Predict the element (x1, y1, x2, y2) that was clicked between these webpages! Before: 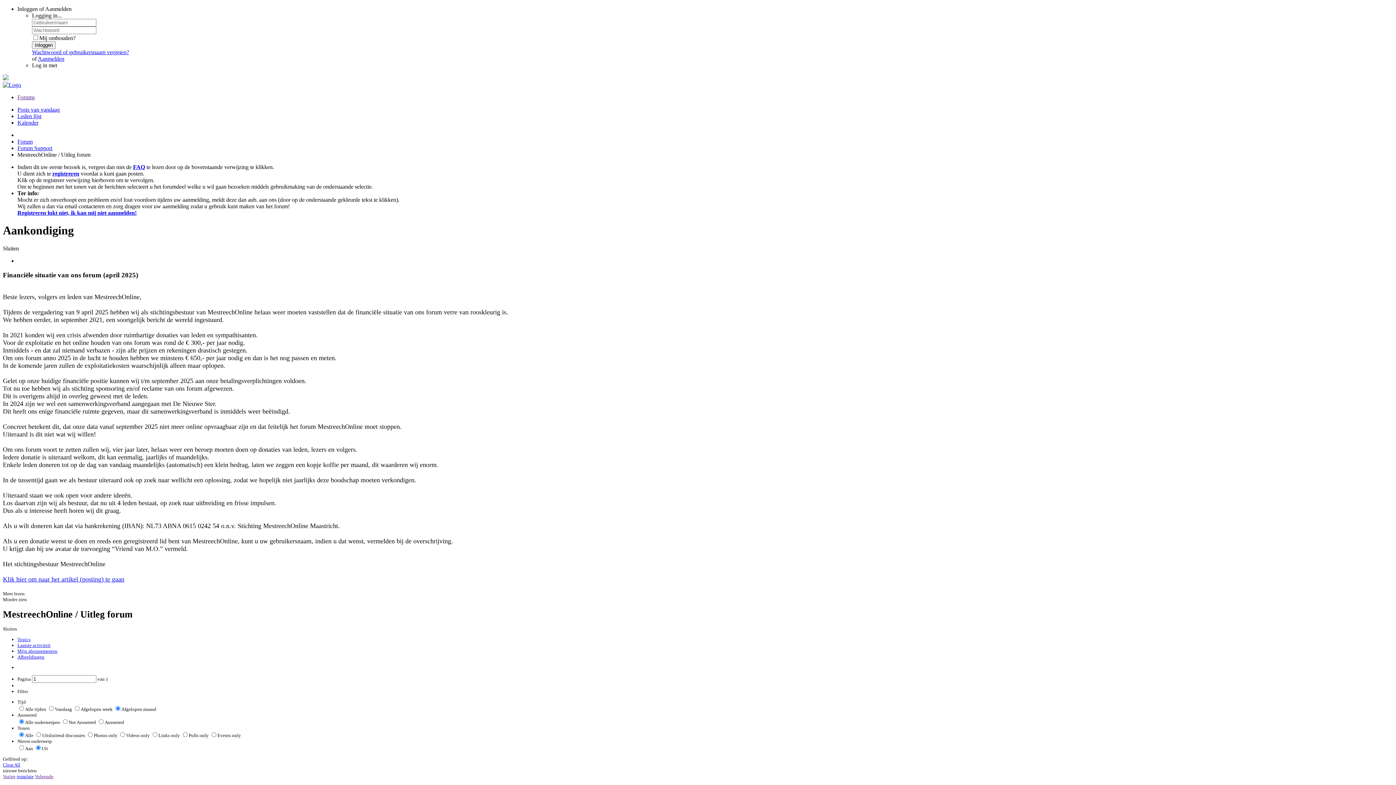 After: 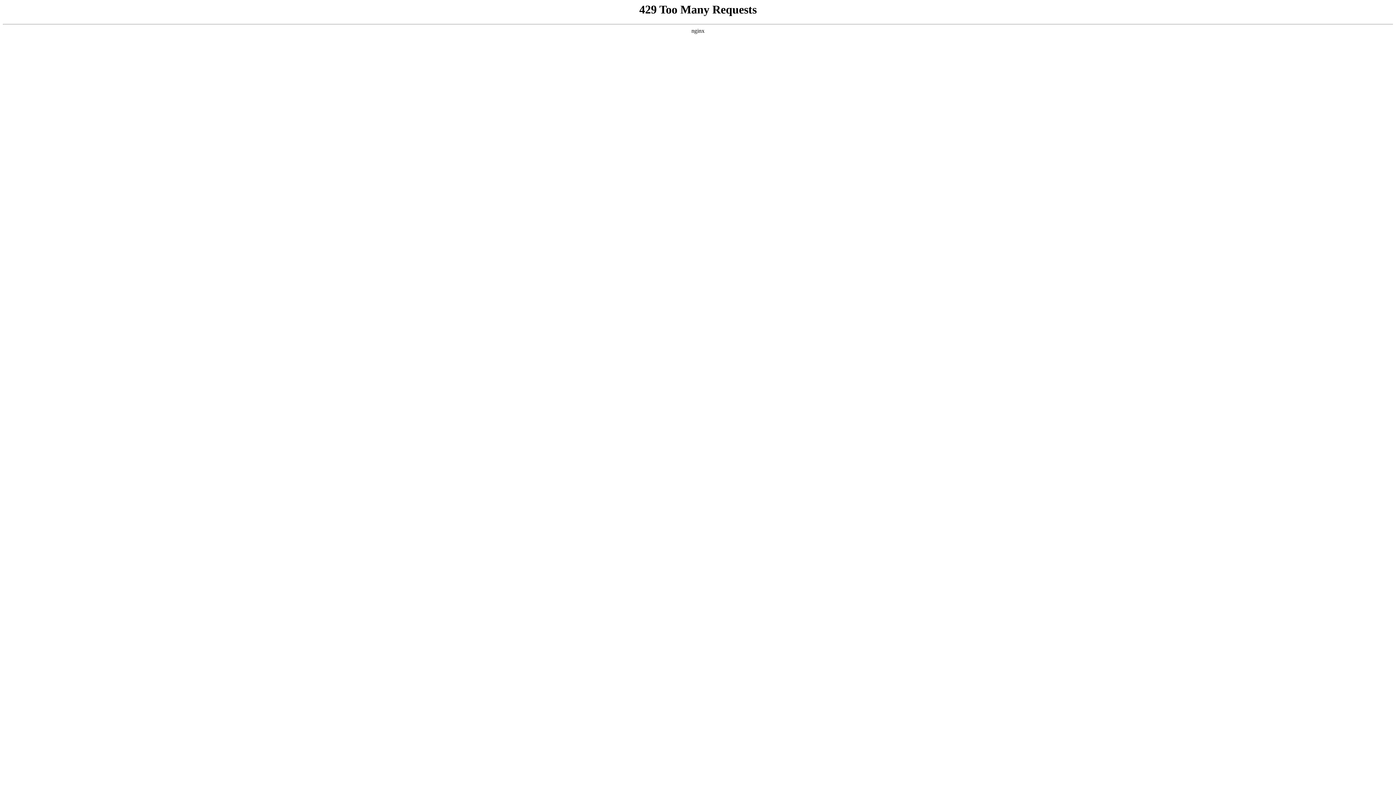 Action: bbox: (34, 774, 53, 779) label: Volgende